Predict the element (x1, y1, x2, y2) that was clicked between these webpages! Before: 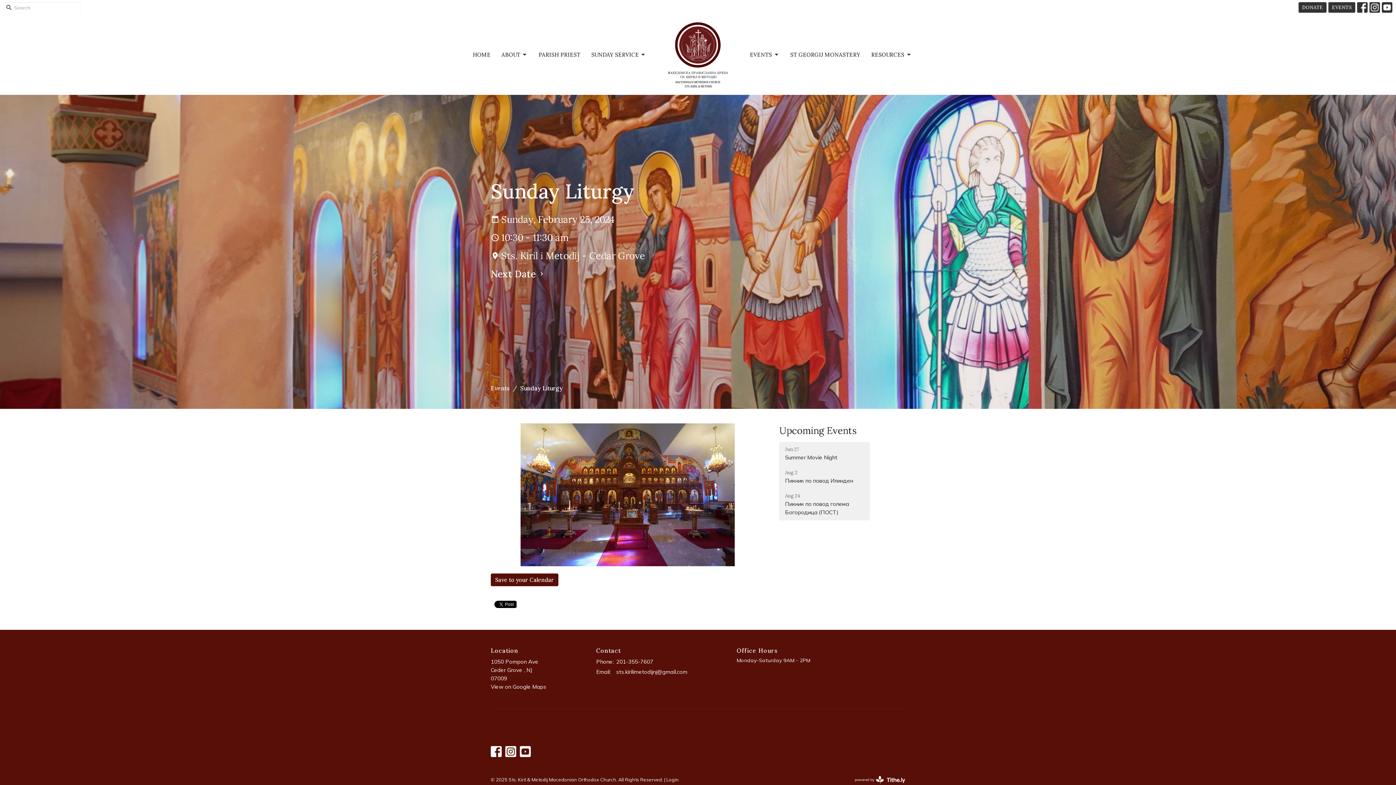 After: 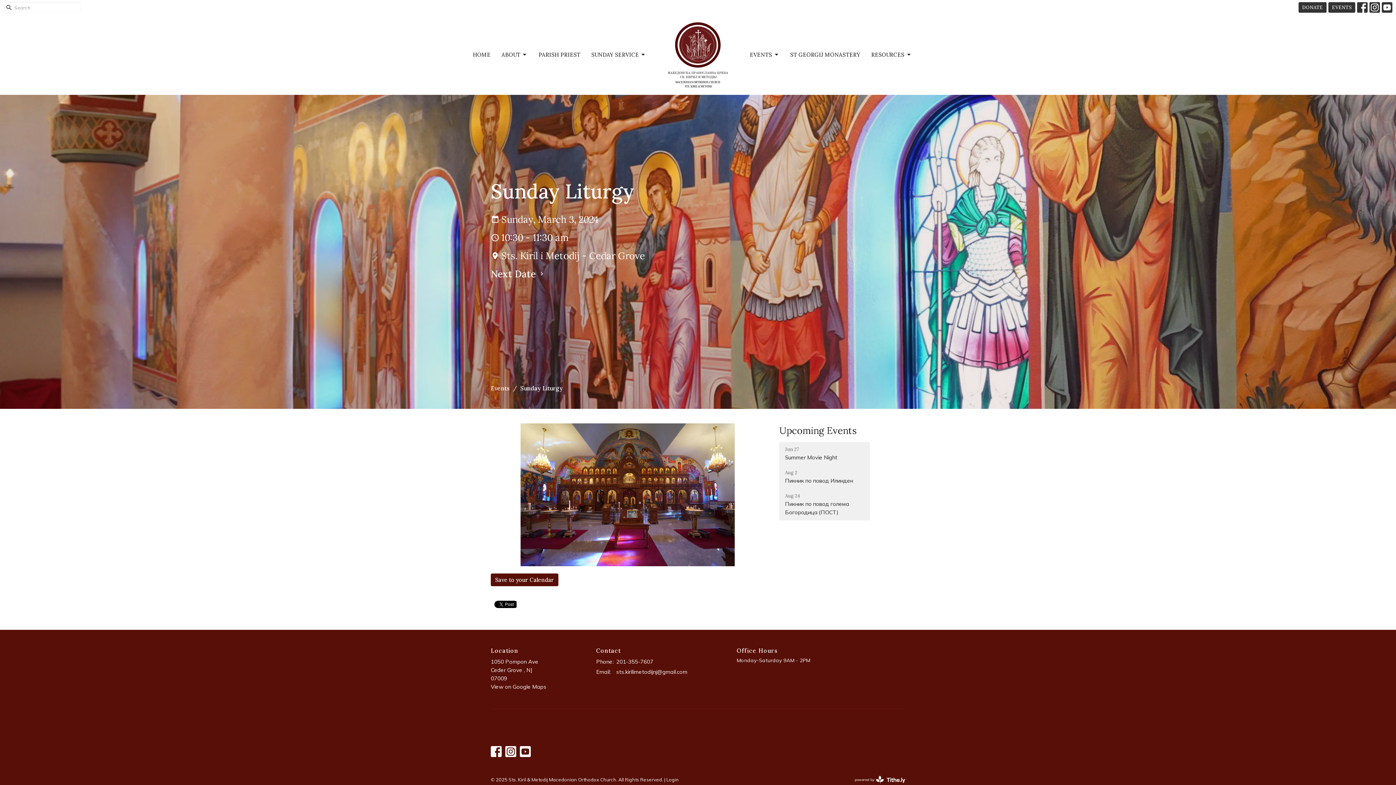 Action: bbox: (490, 266, 545, 281) label: Next Date 